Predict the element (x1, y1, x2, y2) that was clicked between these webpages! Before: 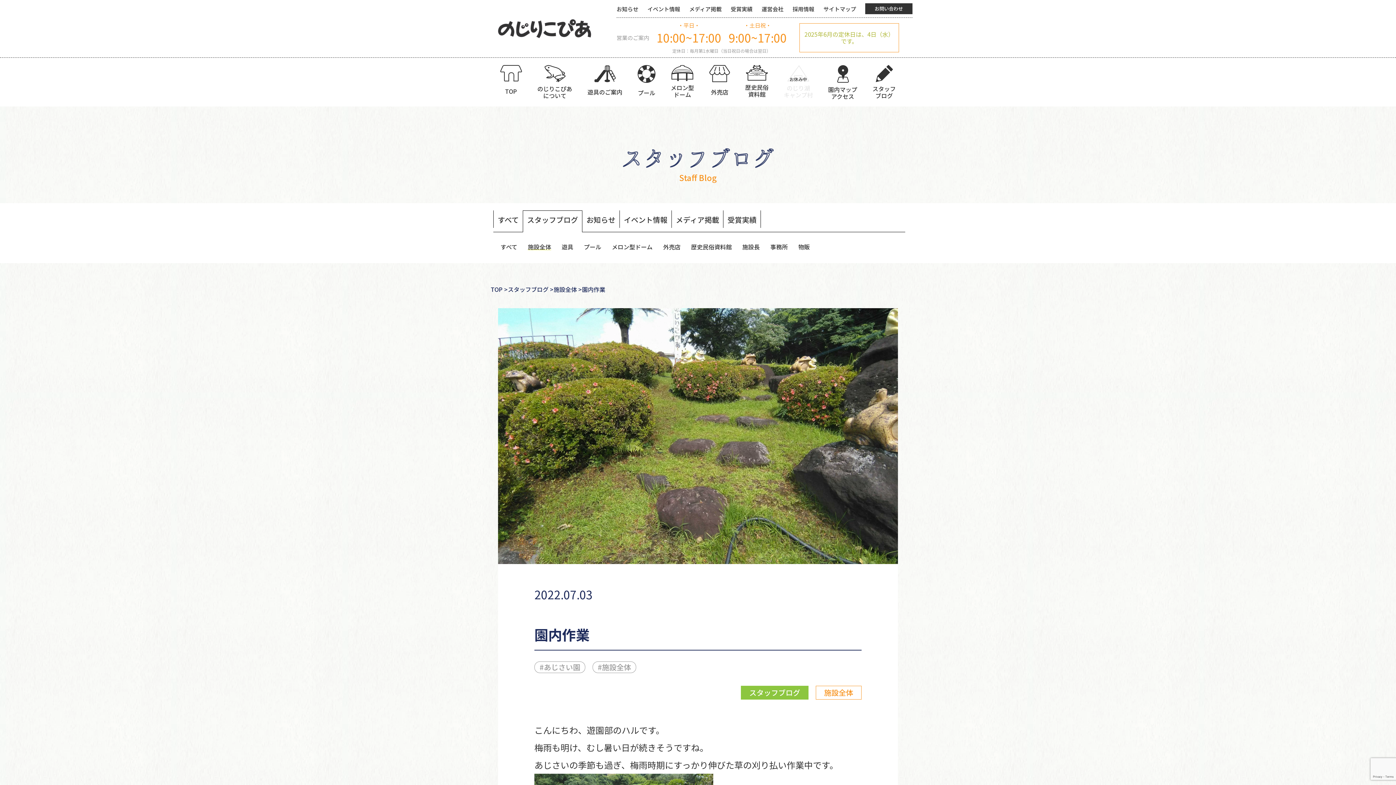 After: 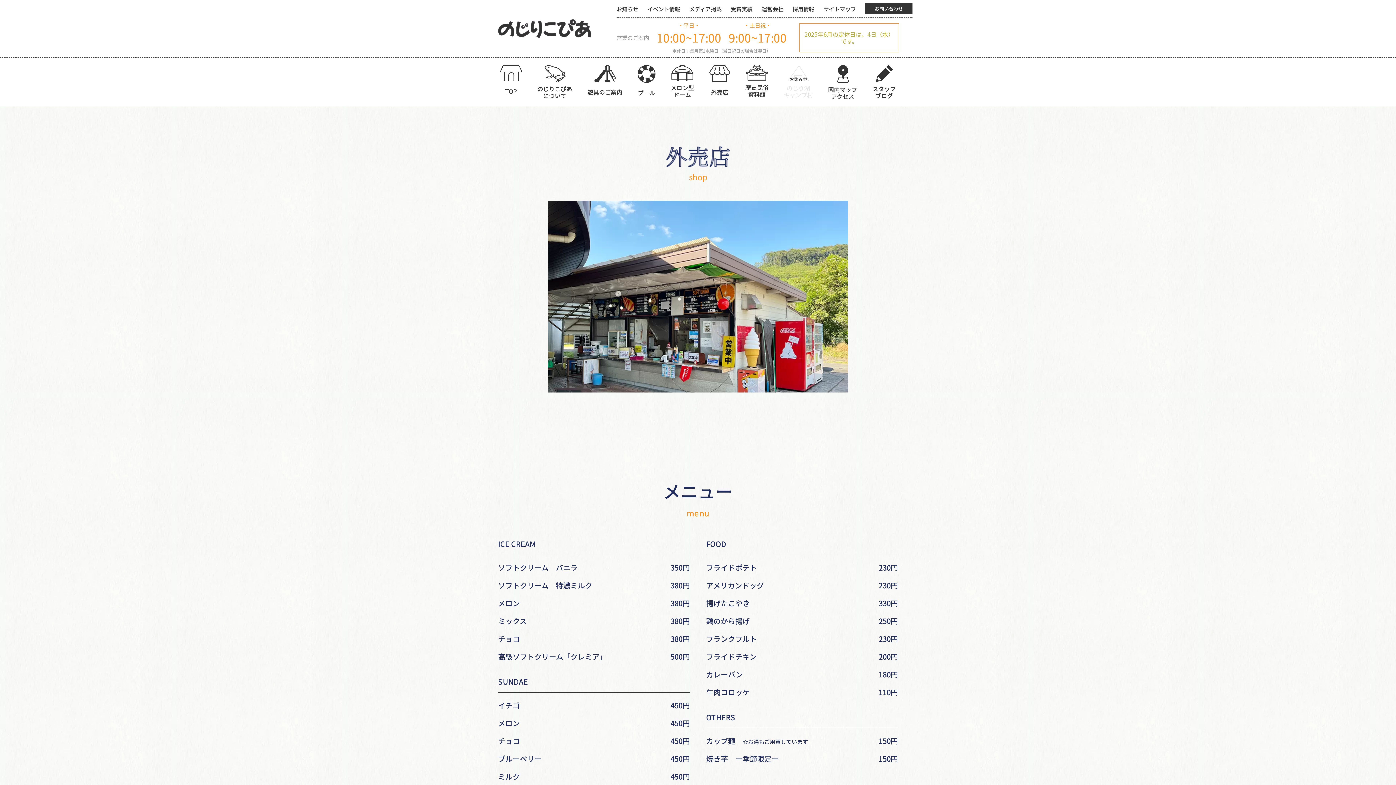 Action: bbox: (709, 65, 730, 98) label: 外売店